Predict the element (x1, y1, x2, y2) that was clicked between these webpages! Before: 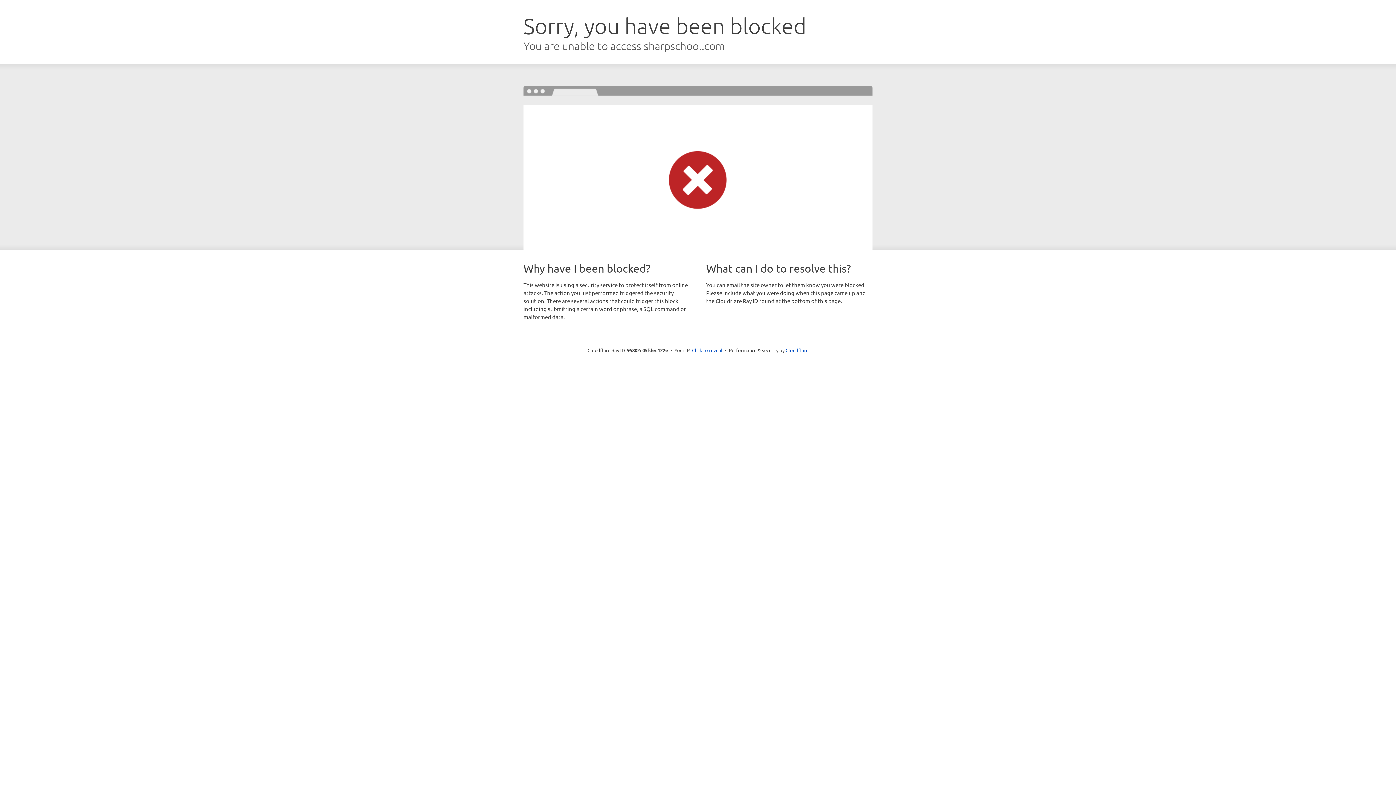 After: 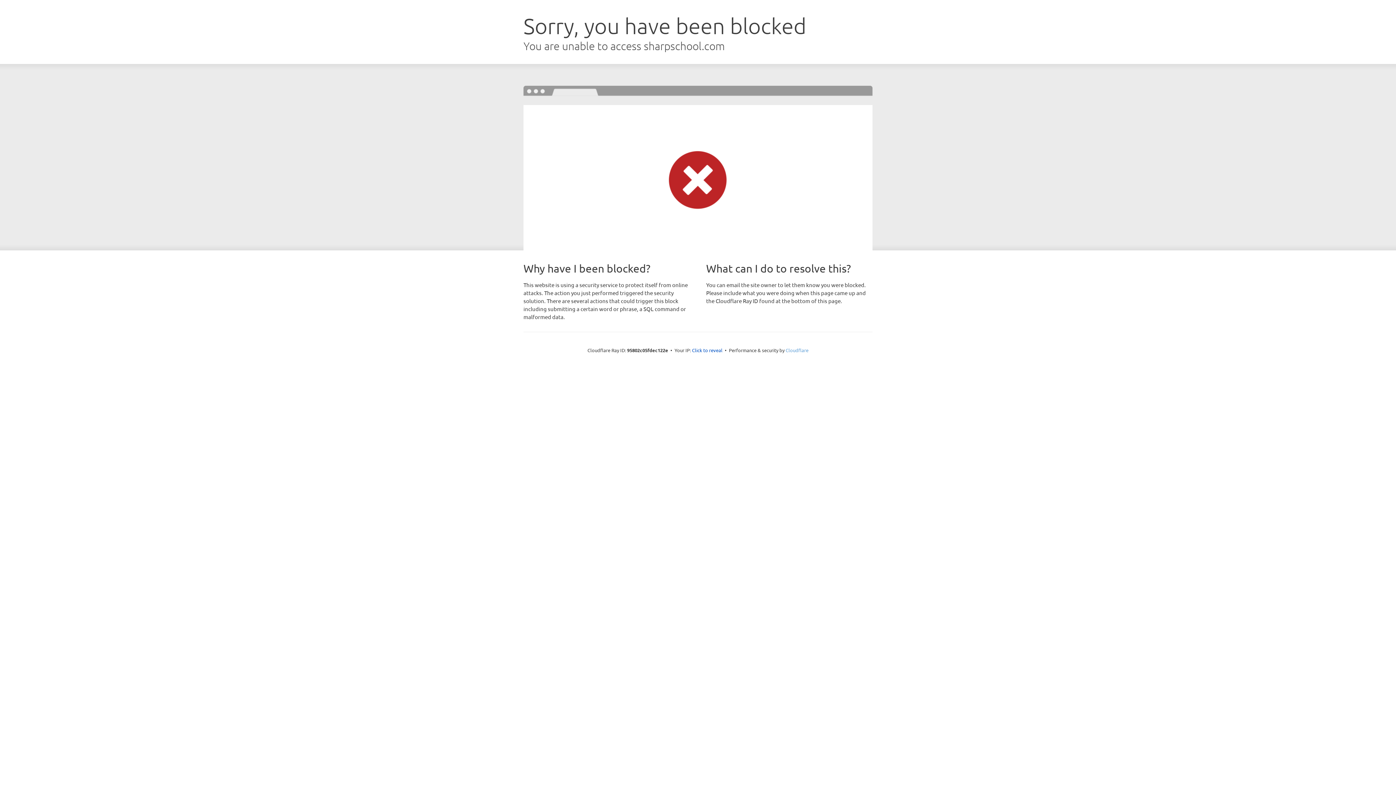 Action: bbox: (785, 347, 808, 353) label: Cloudflare